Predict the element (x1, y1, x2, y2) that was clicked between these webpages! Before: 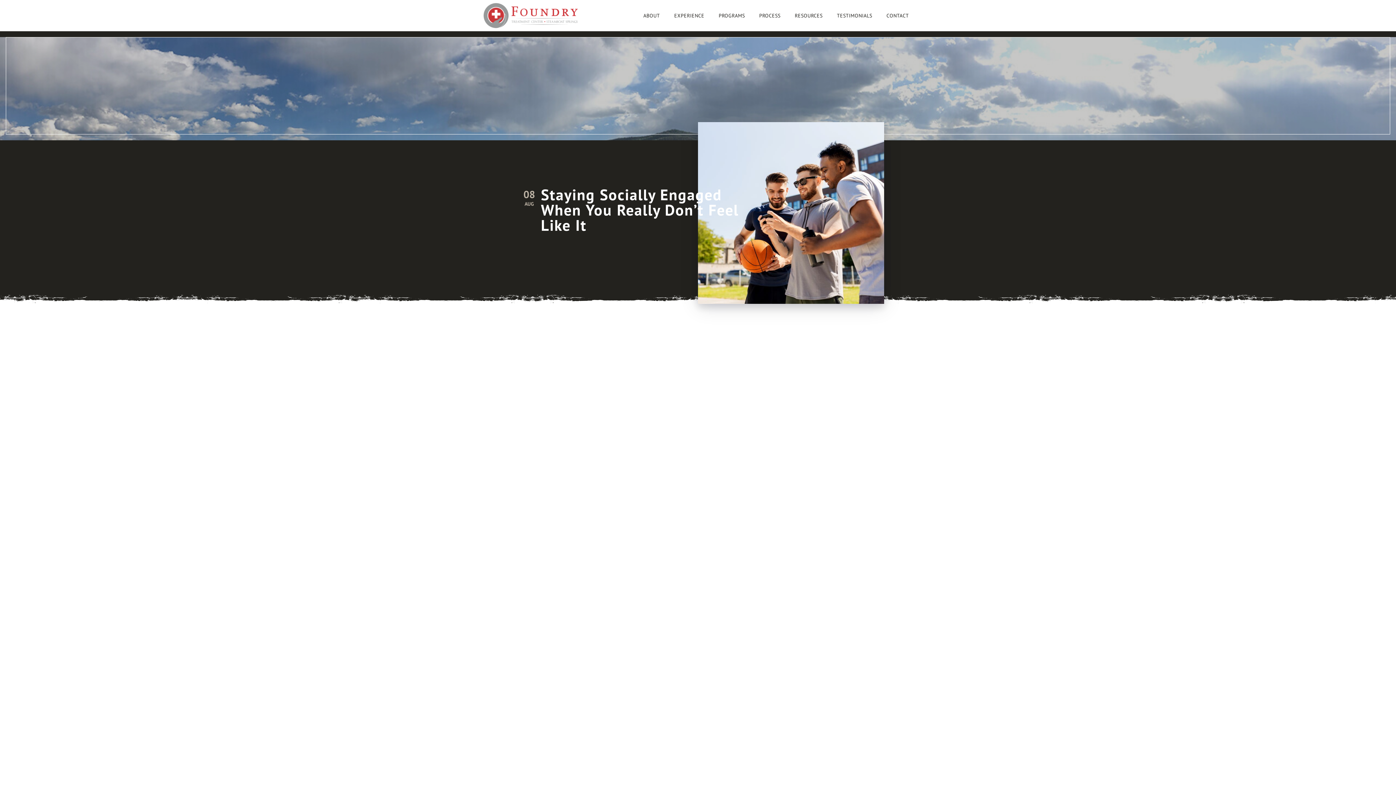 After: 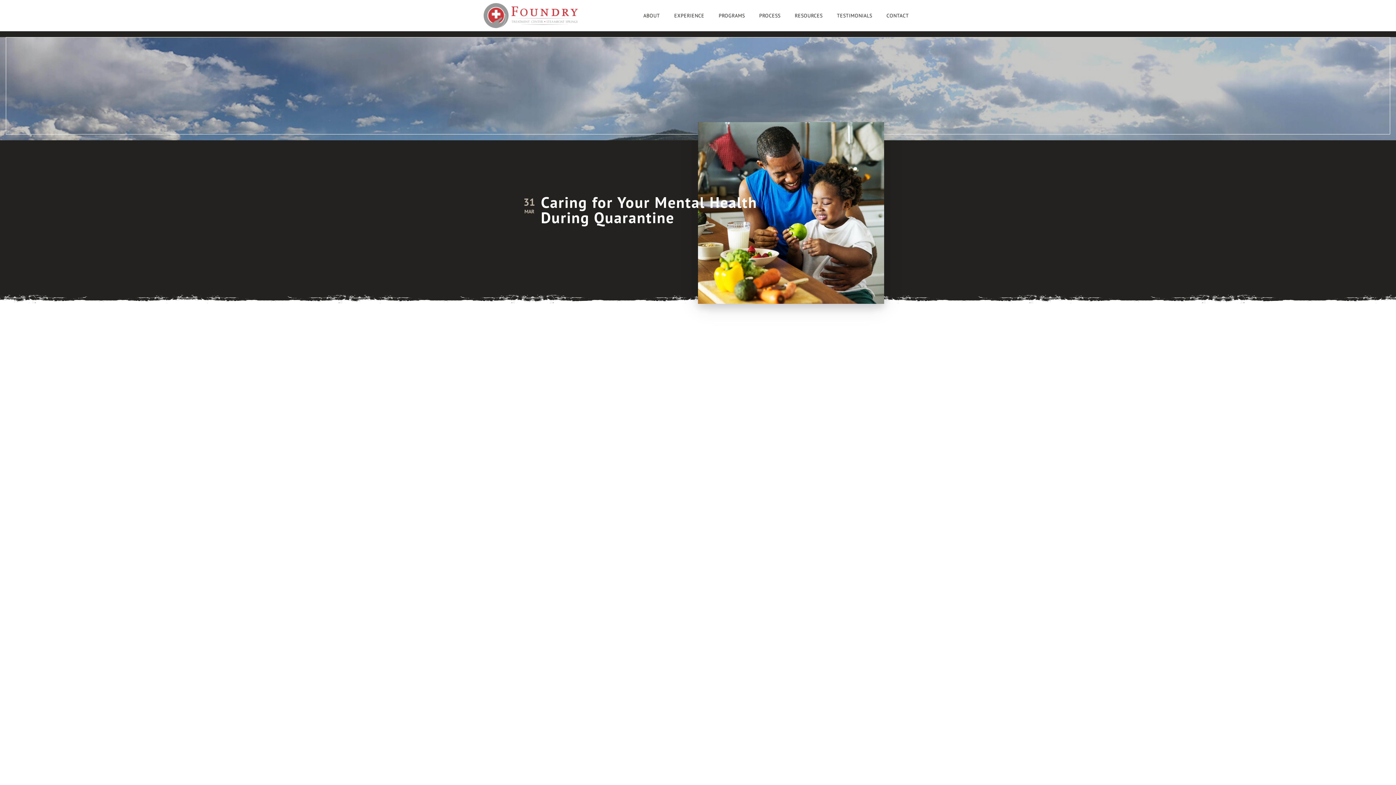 Action: bbox: (753, 547, 860, 554) label: When you’re feeling down or actually depressed